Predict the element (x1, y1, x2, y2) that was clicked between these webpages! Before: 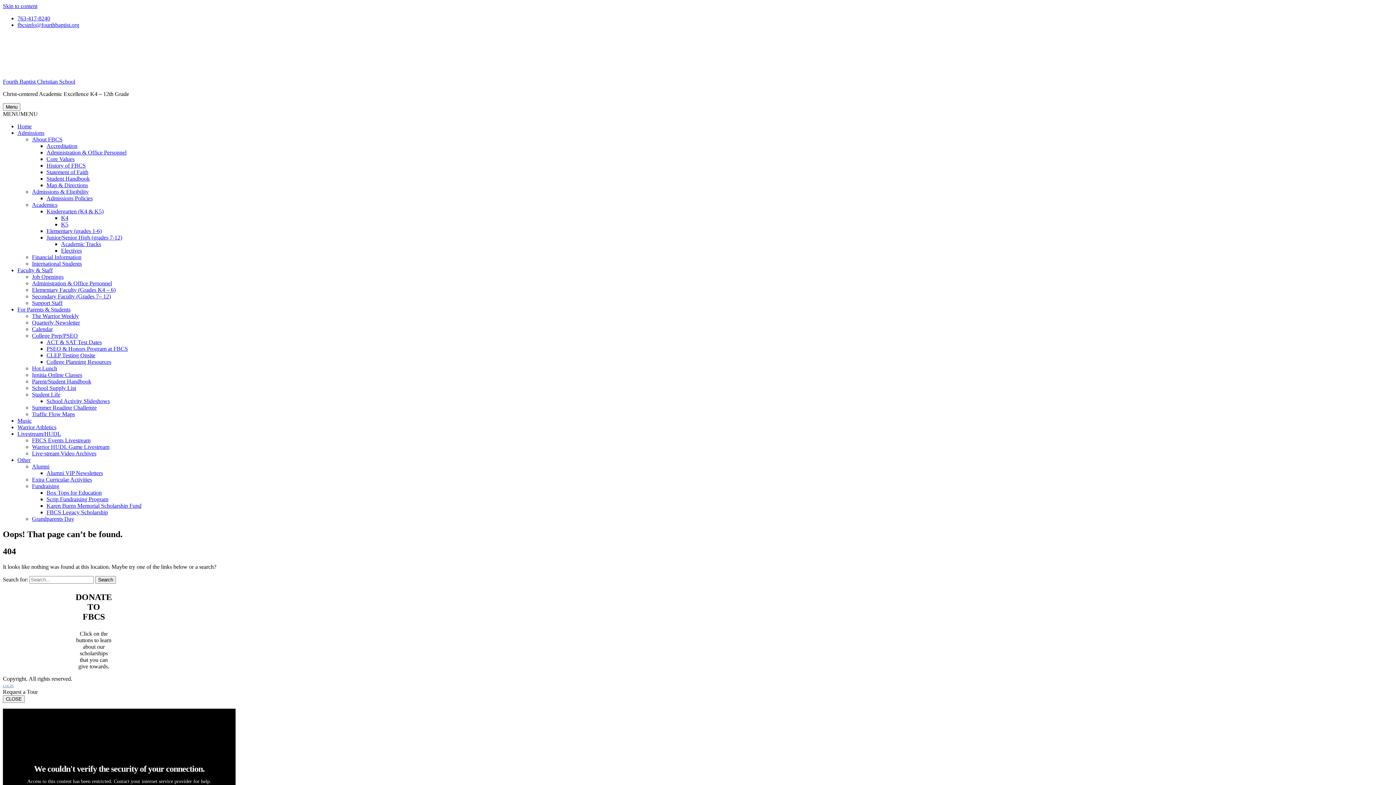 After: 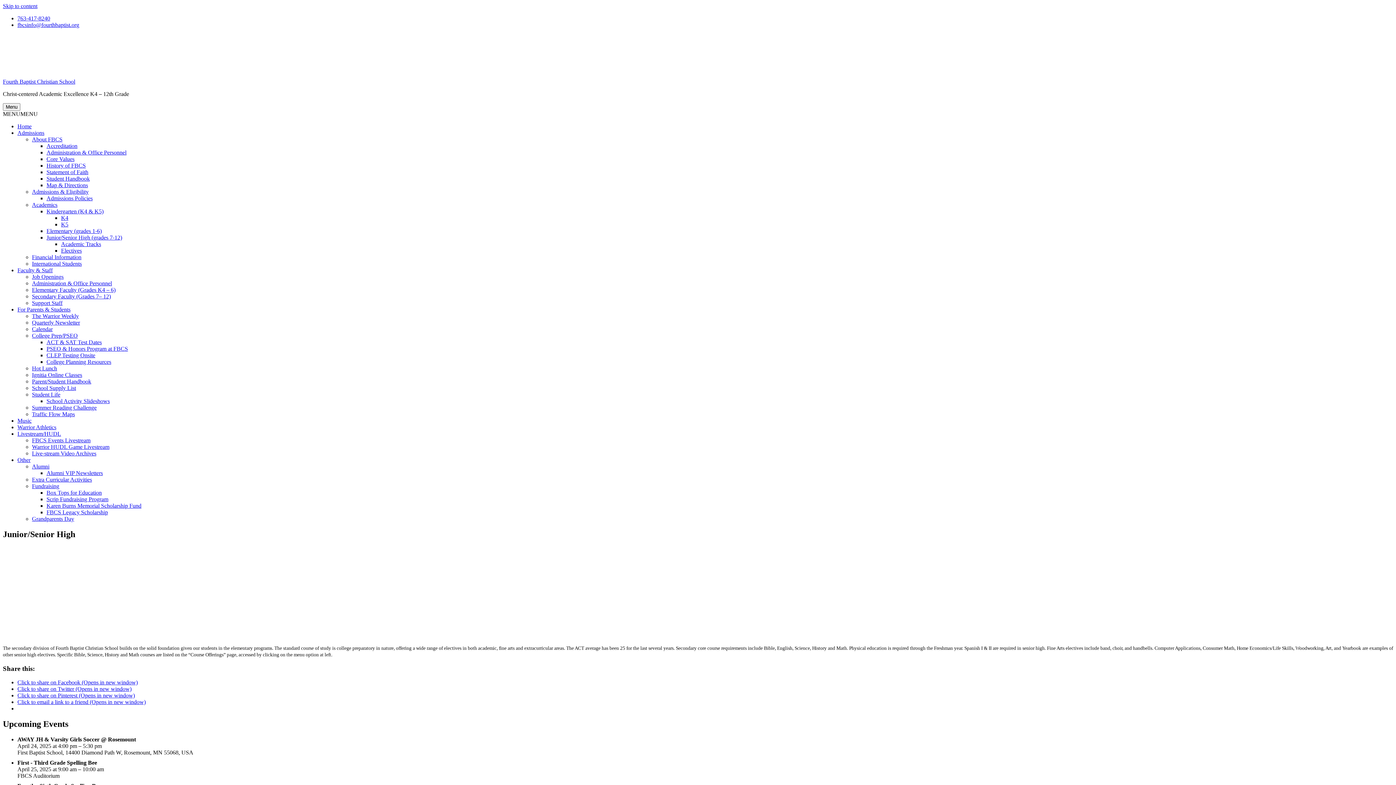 Action: label: Junior/Senior High (grades 7-12) bbox: (46, 234, 122, 240)